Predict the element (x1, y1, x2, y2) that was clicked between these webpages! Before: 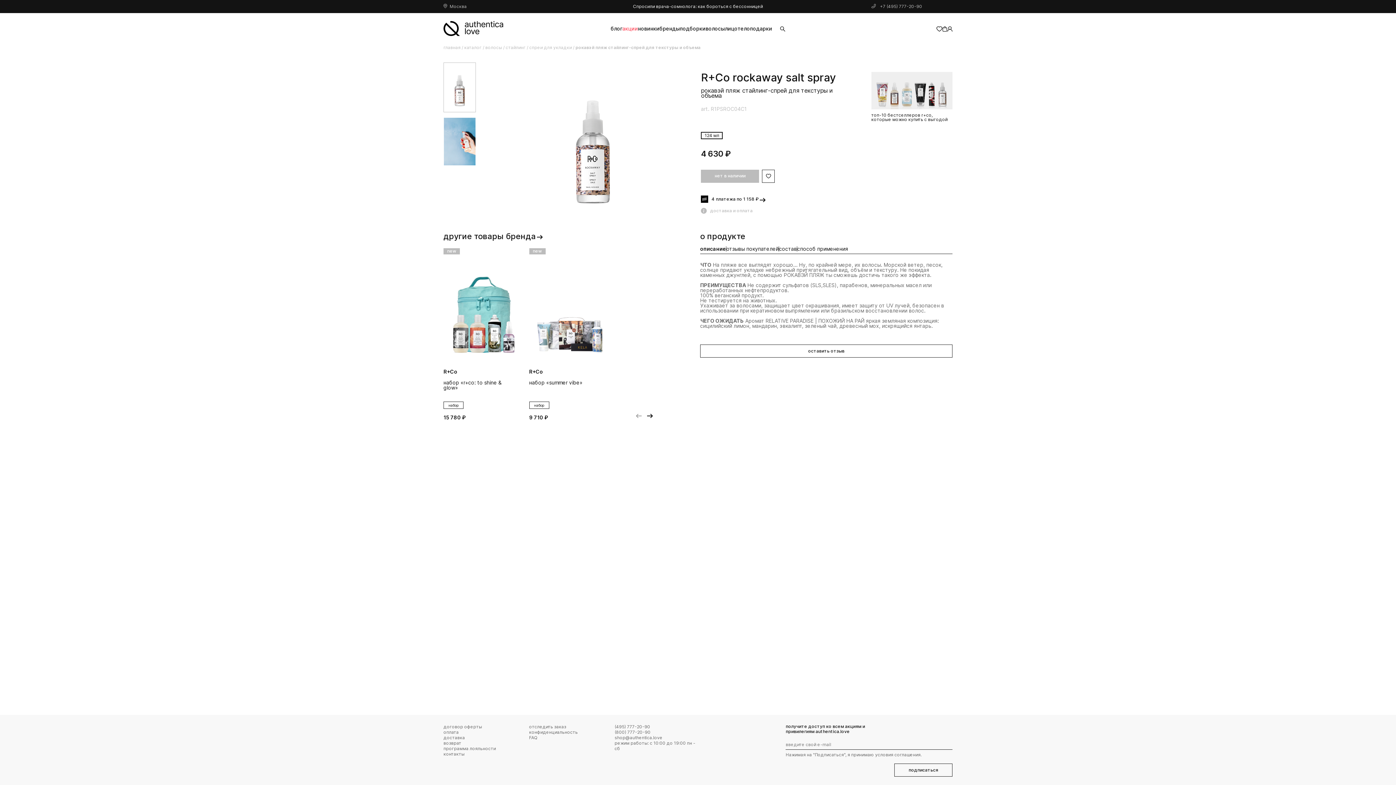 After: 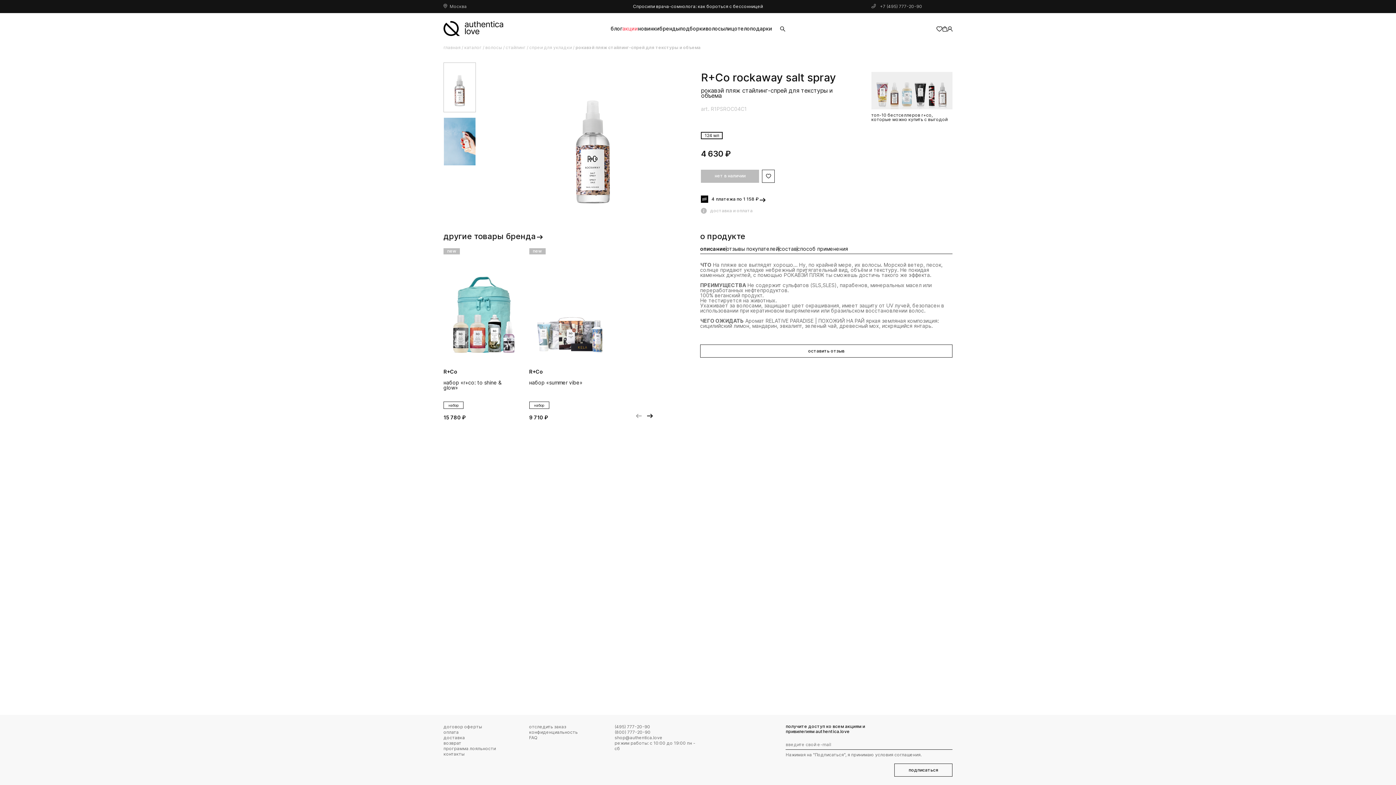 Action: bbox: (614, 729, 650, 735) label: (800) 777-20-90